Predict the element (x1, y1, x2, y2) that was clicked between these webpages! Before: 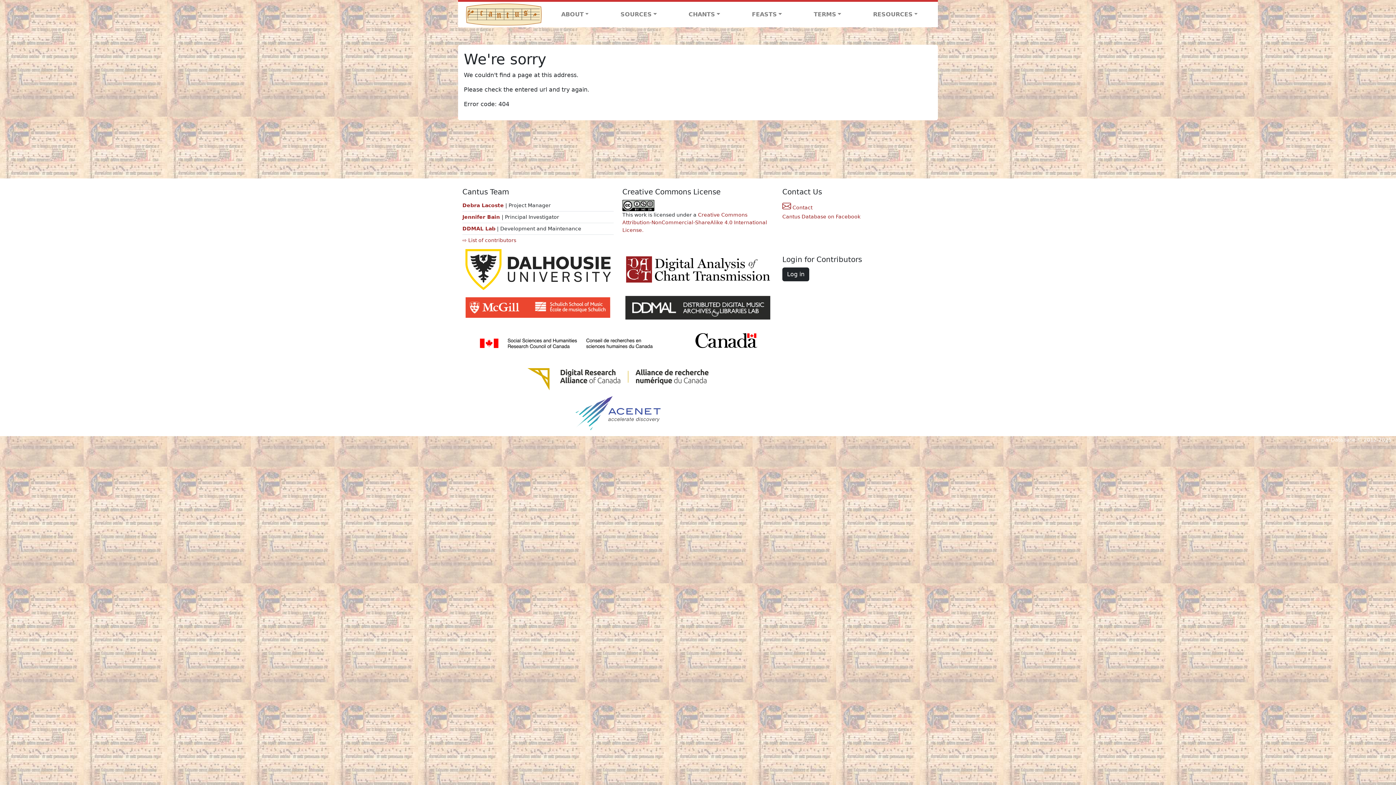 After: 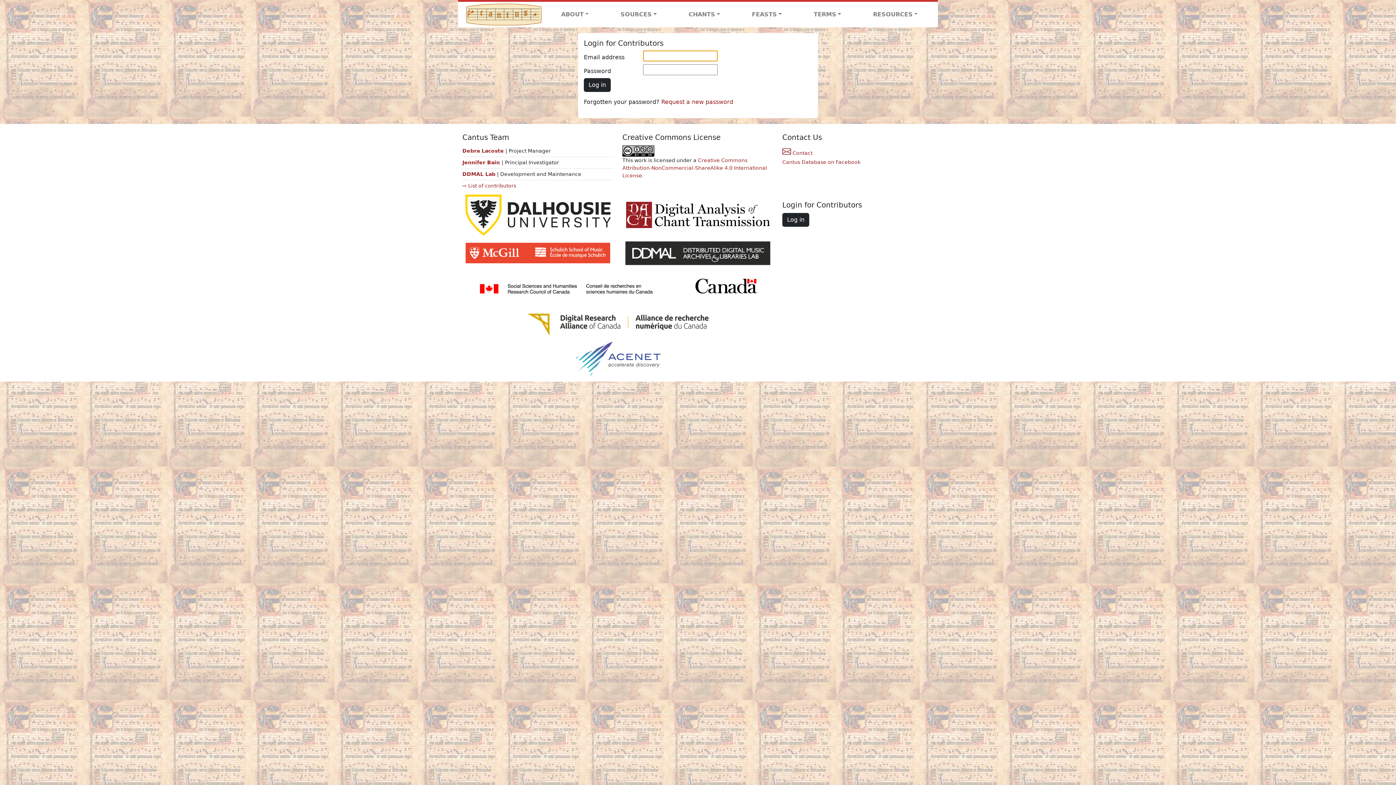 Action: bbox: (782, 271, 809, 277) label: Log in